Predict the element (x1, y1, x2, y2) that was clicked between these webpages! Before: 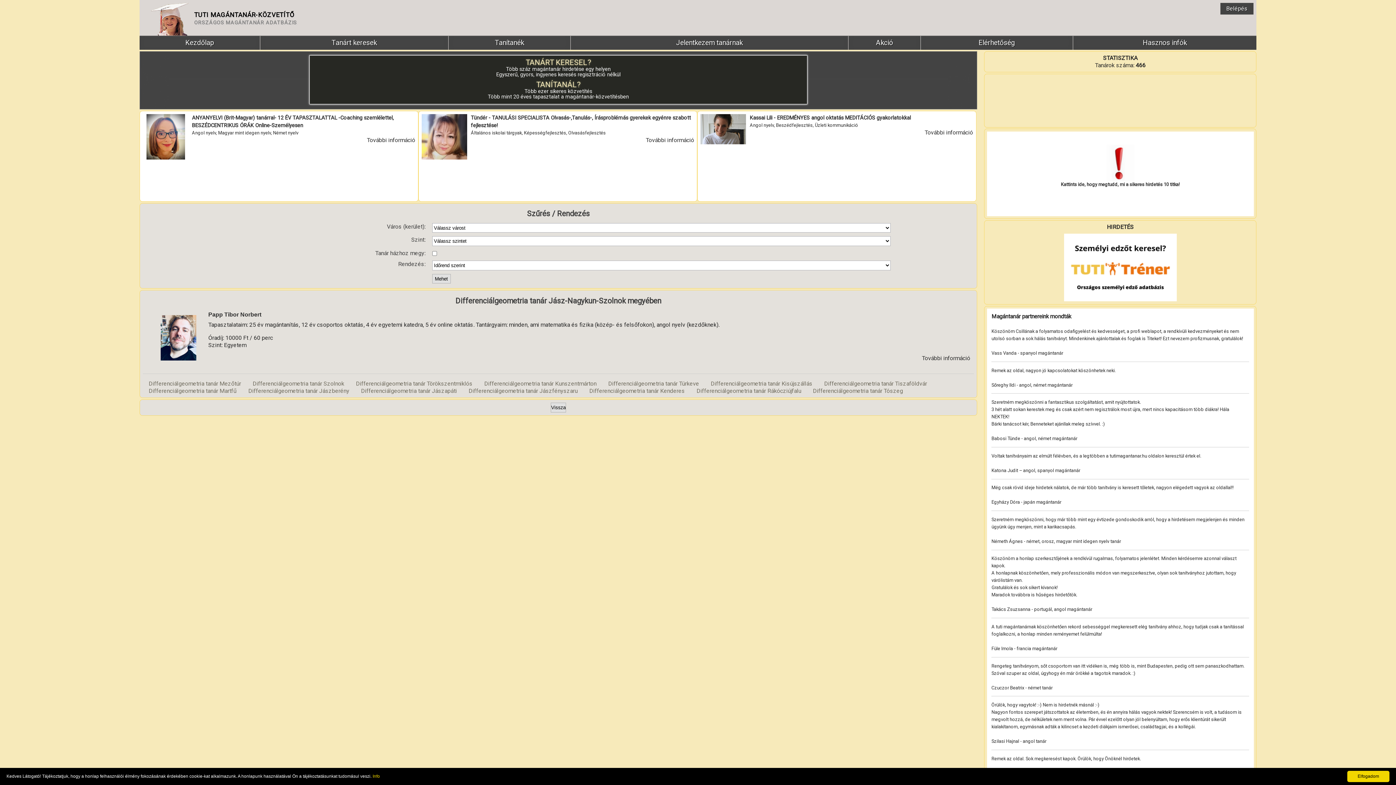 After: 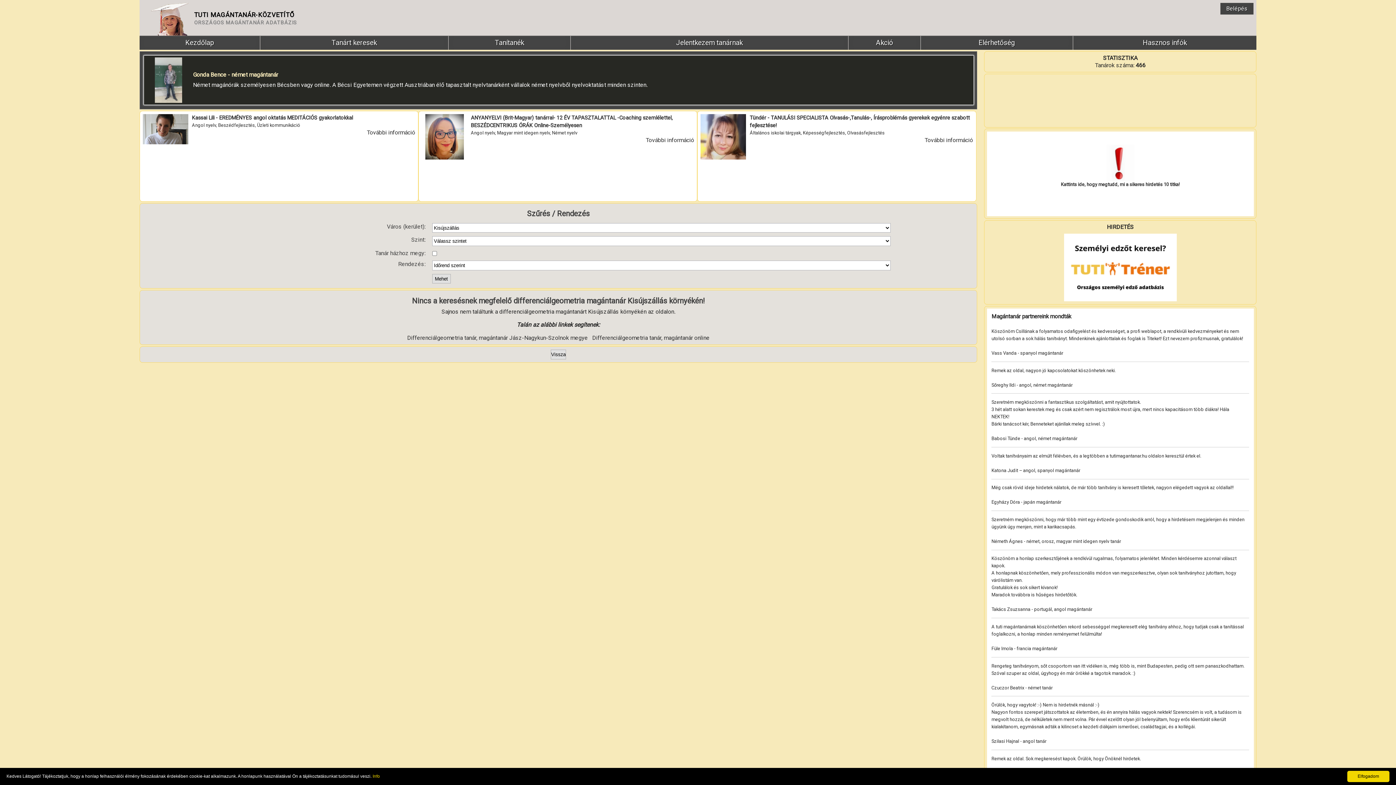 Action: label: Differenciálgeometria tanár Kisújszállás bbox: (710, 380, 812, 387)